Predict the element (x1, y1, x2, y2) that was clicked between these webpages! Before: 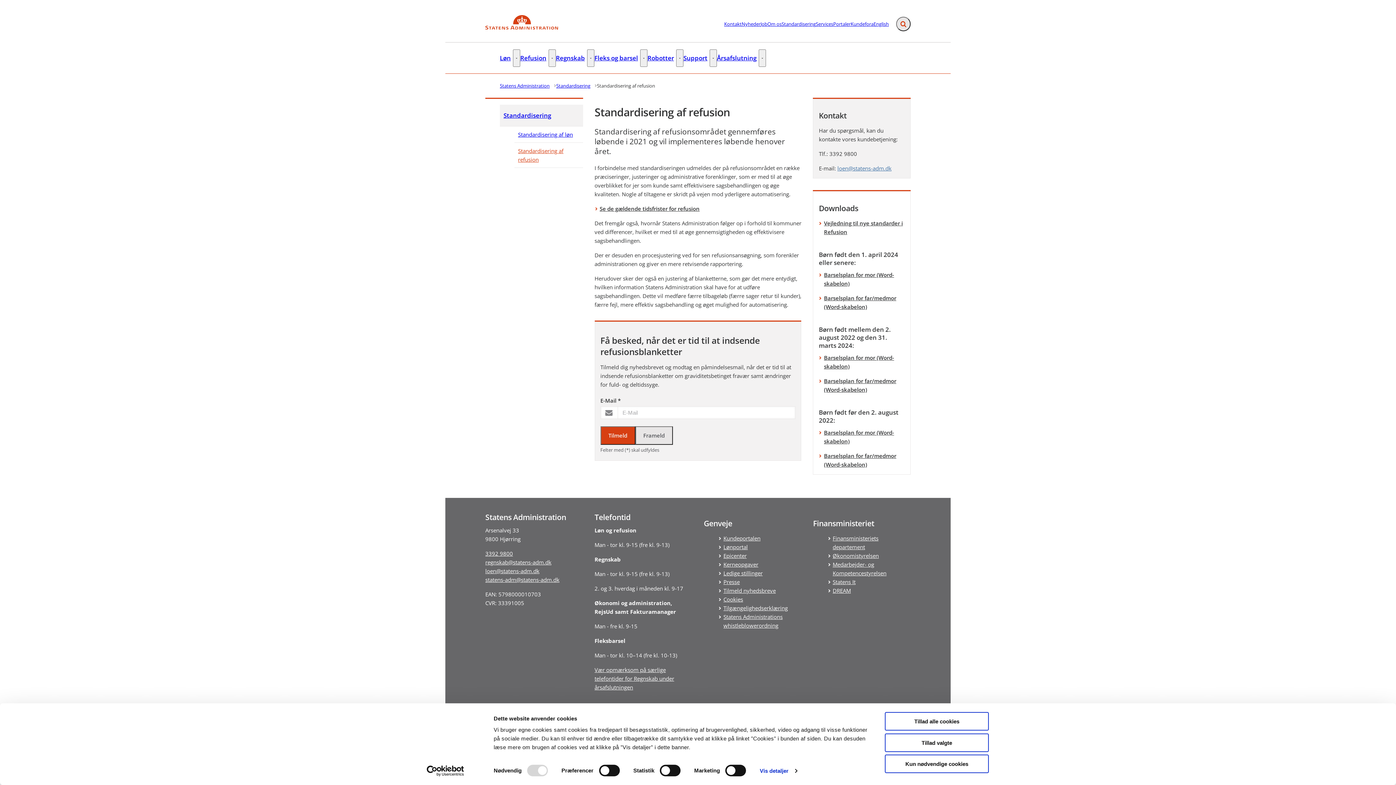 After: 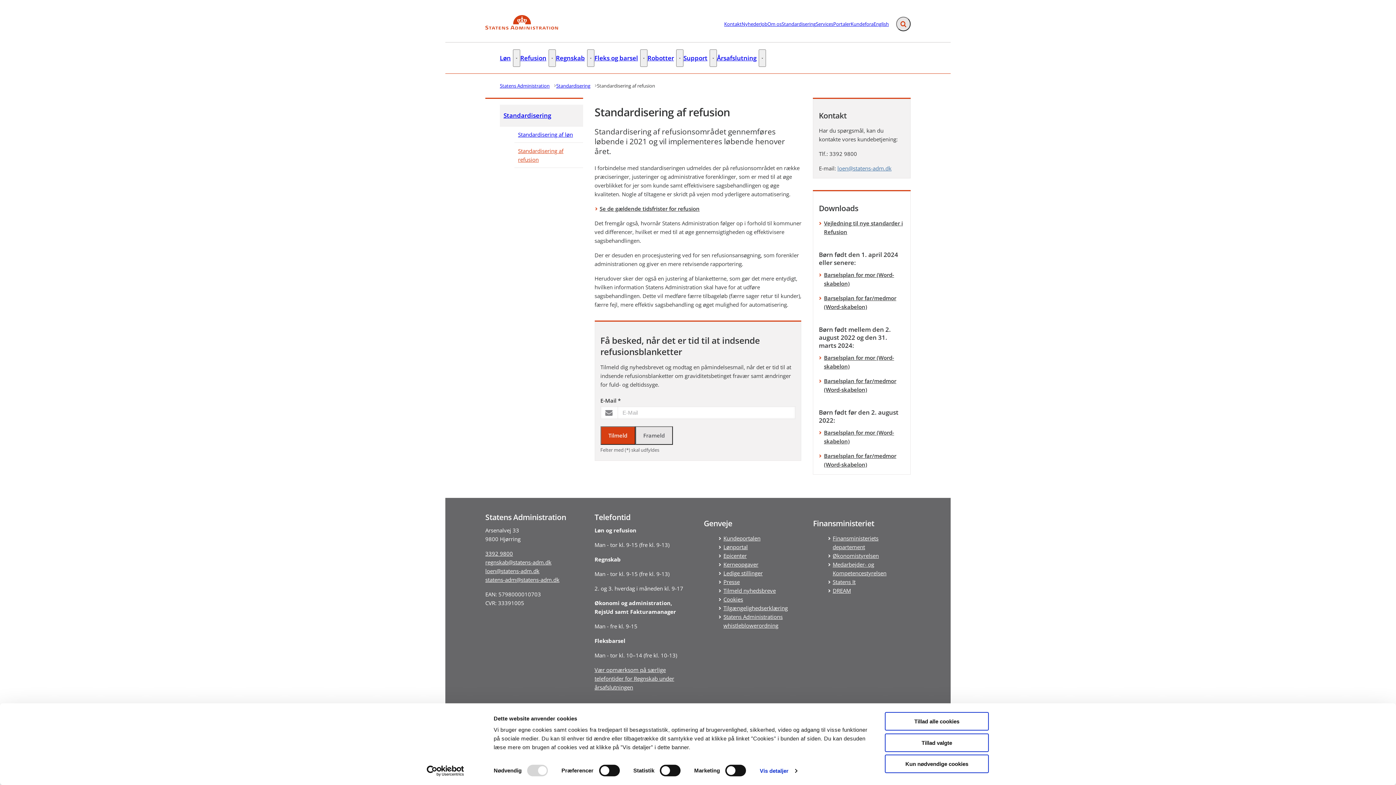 Action: bbox: (485, 550, 513, 557) label: 3392 9800